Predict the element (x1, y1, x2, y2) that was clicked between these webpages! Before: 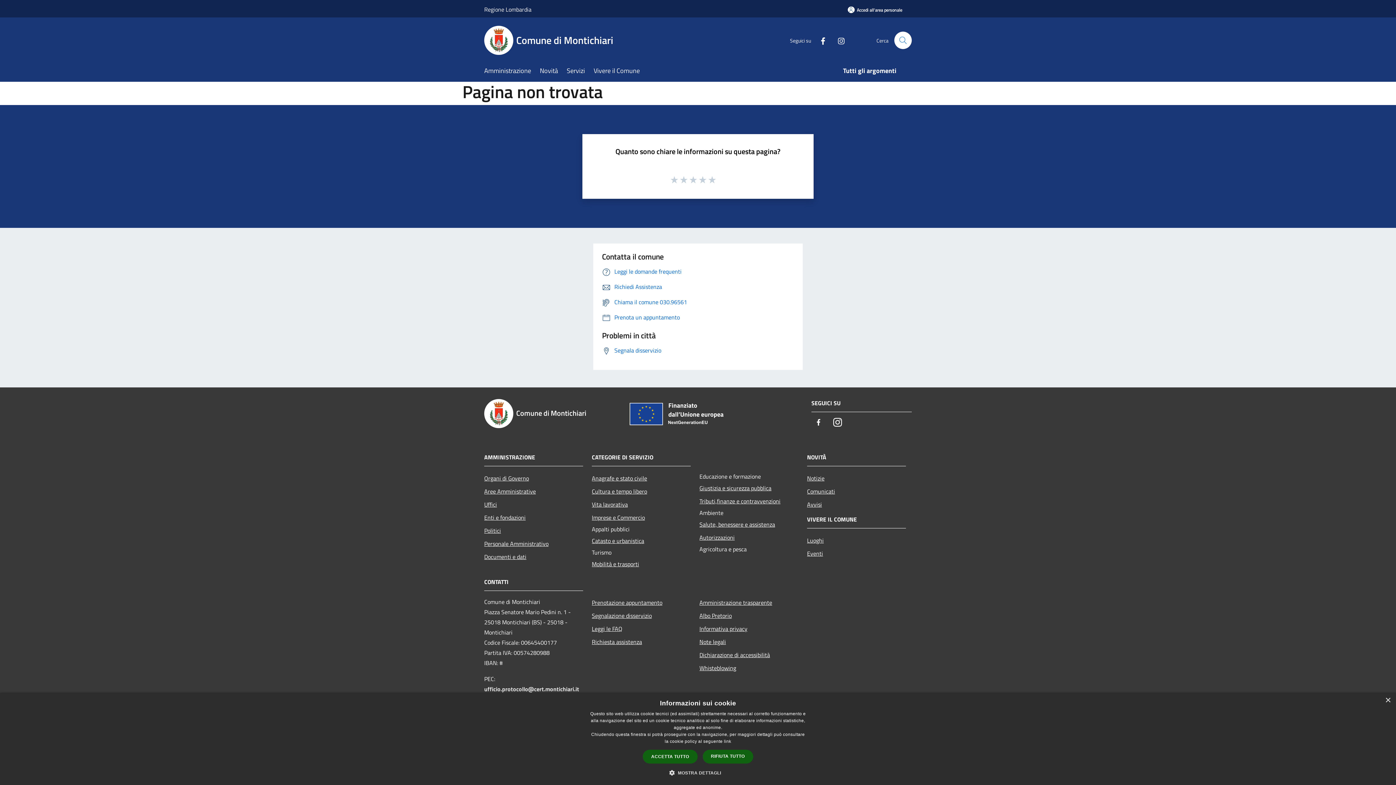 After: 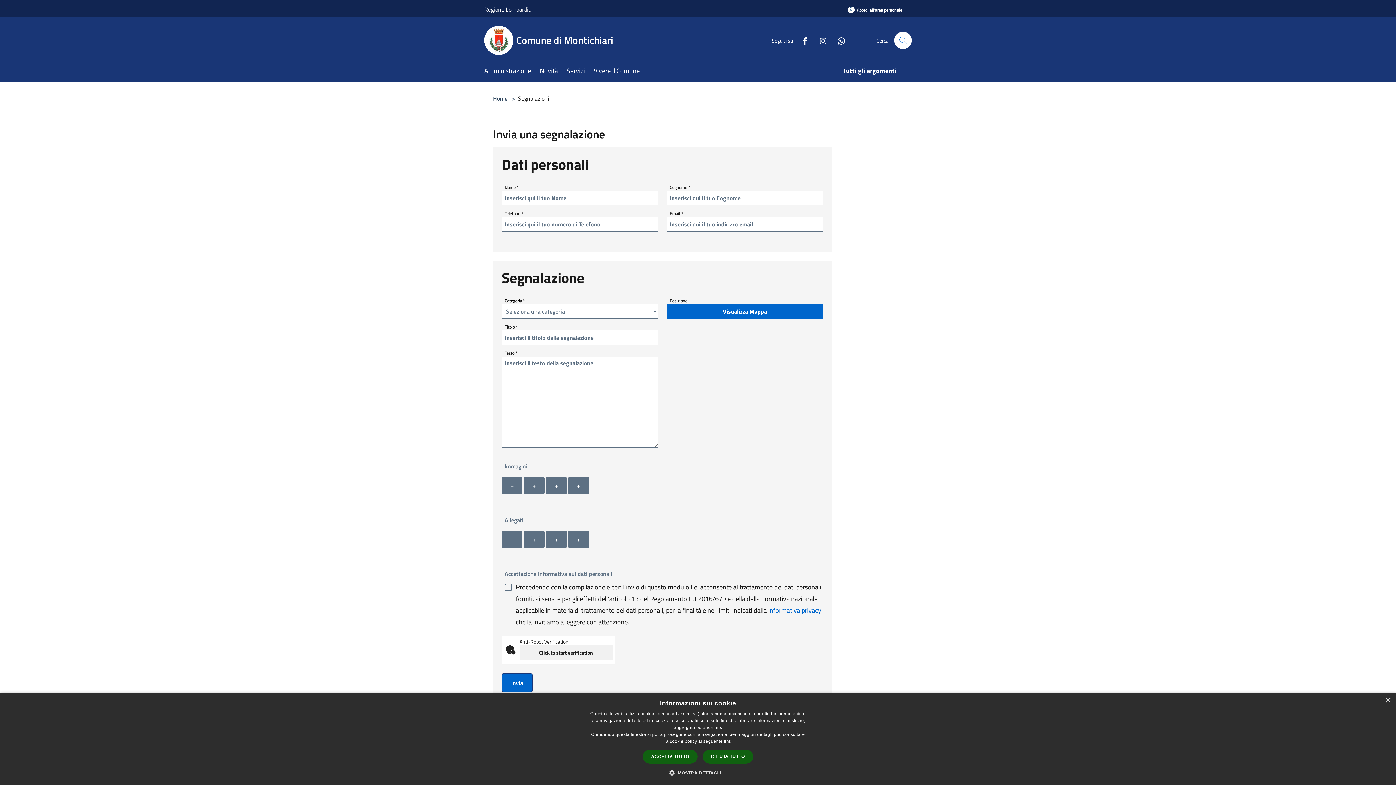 Action: bbox: (602, 346, 661, 354) label: Segnala disservizio